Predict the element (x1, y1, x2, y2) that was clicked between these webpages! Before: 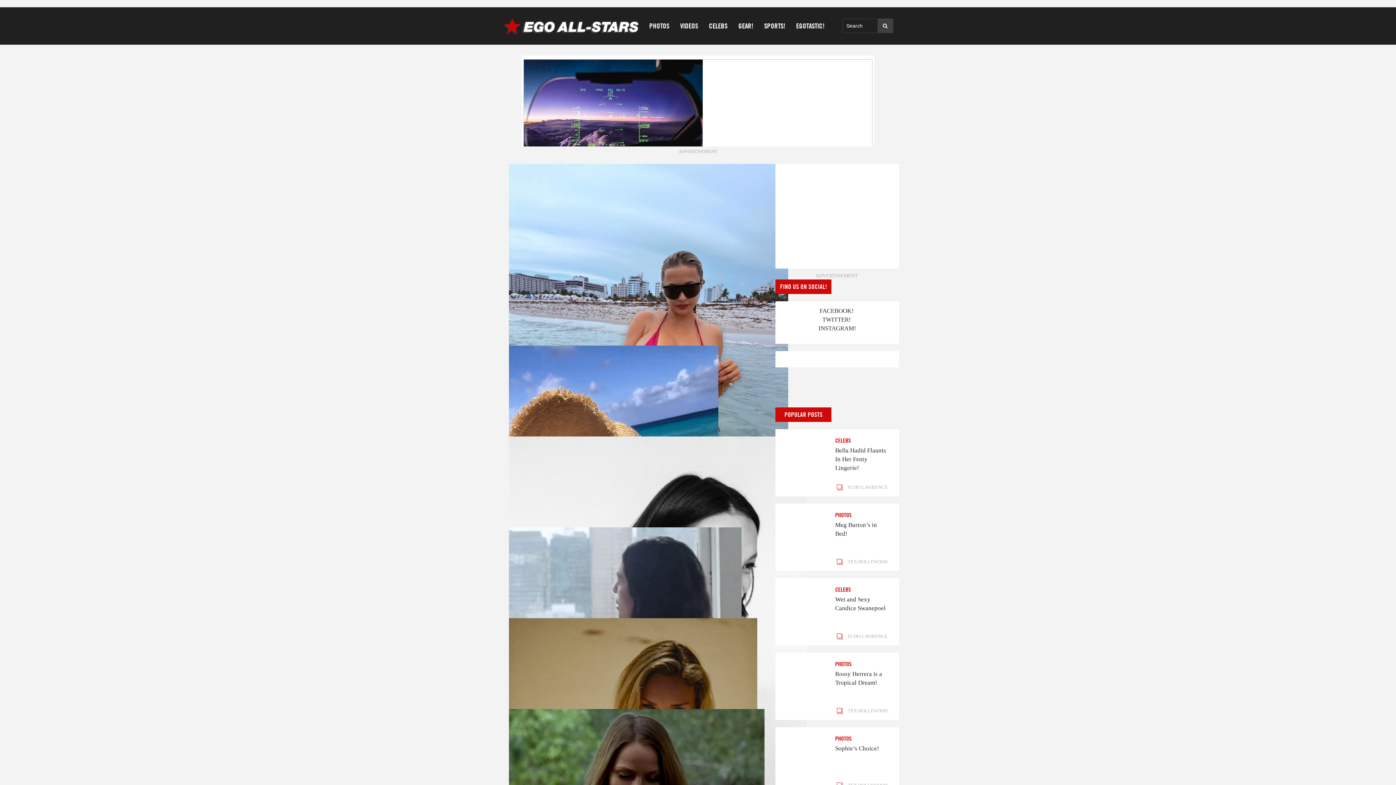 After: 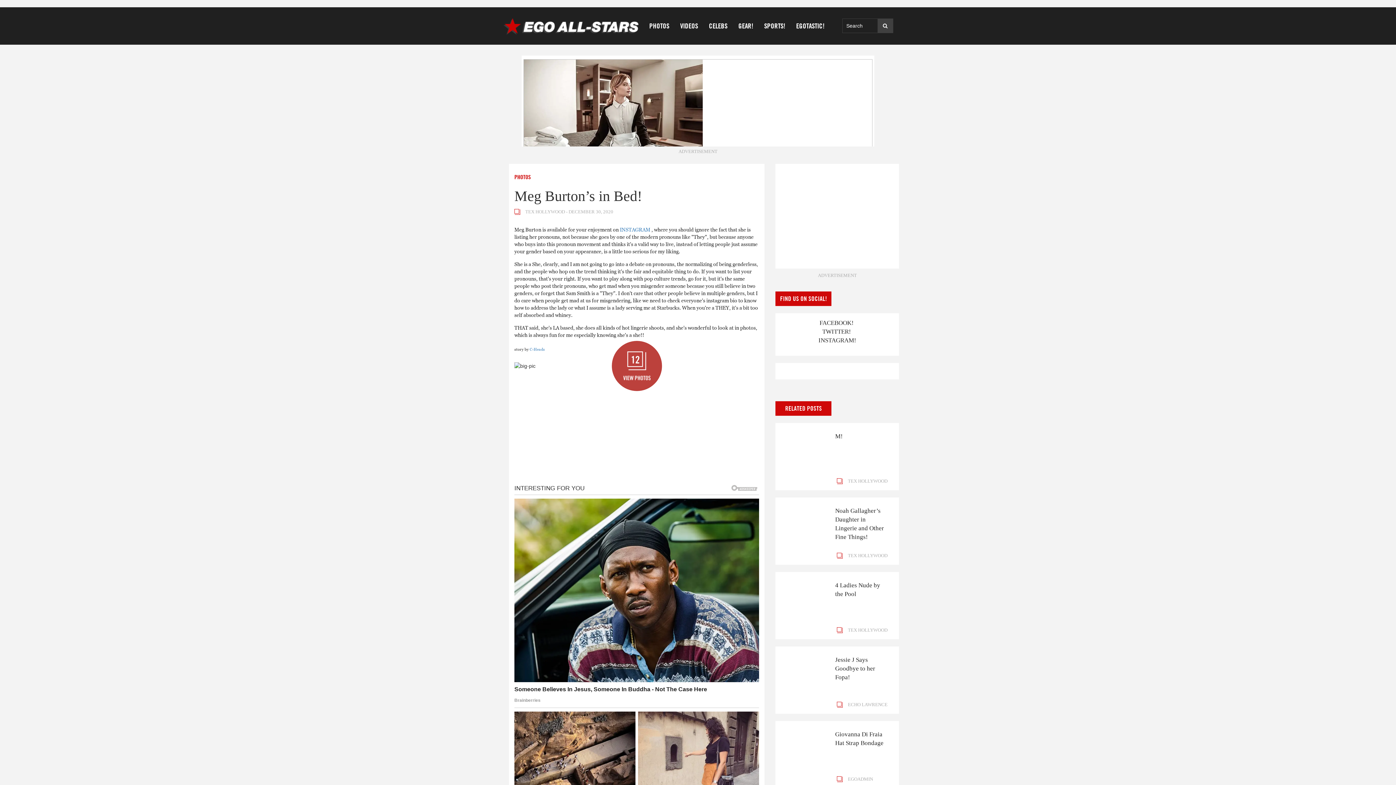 Action: label: Meg Burton’s in Bed! bbox: (835, 521, 888, 538)